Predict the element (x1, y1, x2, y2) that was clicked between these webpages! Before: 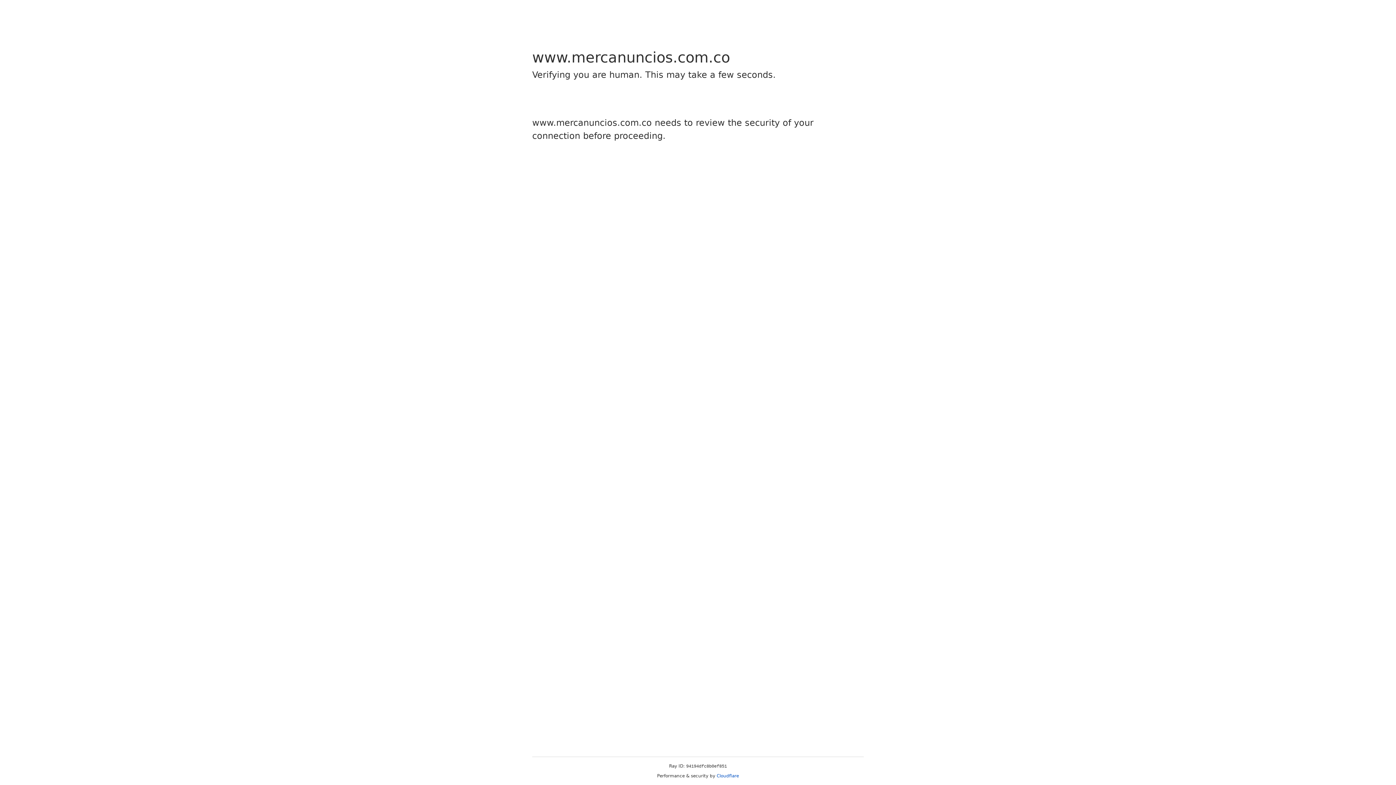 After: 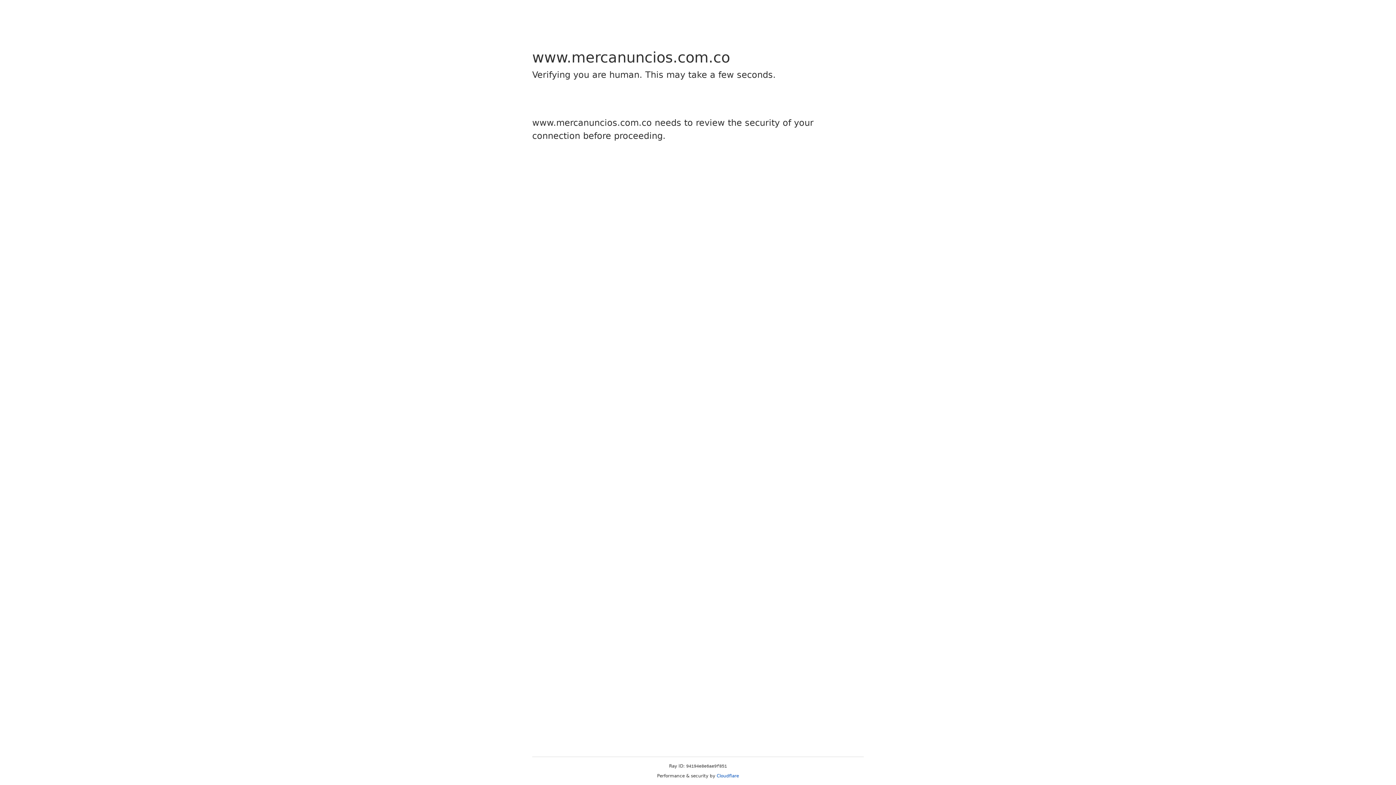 Action: label: Cloudflare bbox: (716, 773, 739, 778)